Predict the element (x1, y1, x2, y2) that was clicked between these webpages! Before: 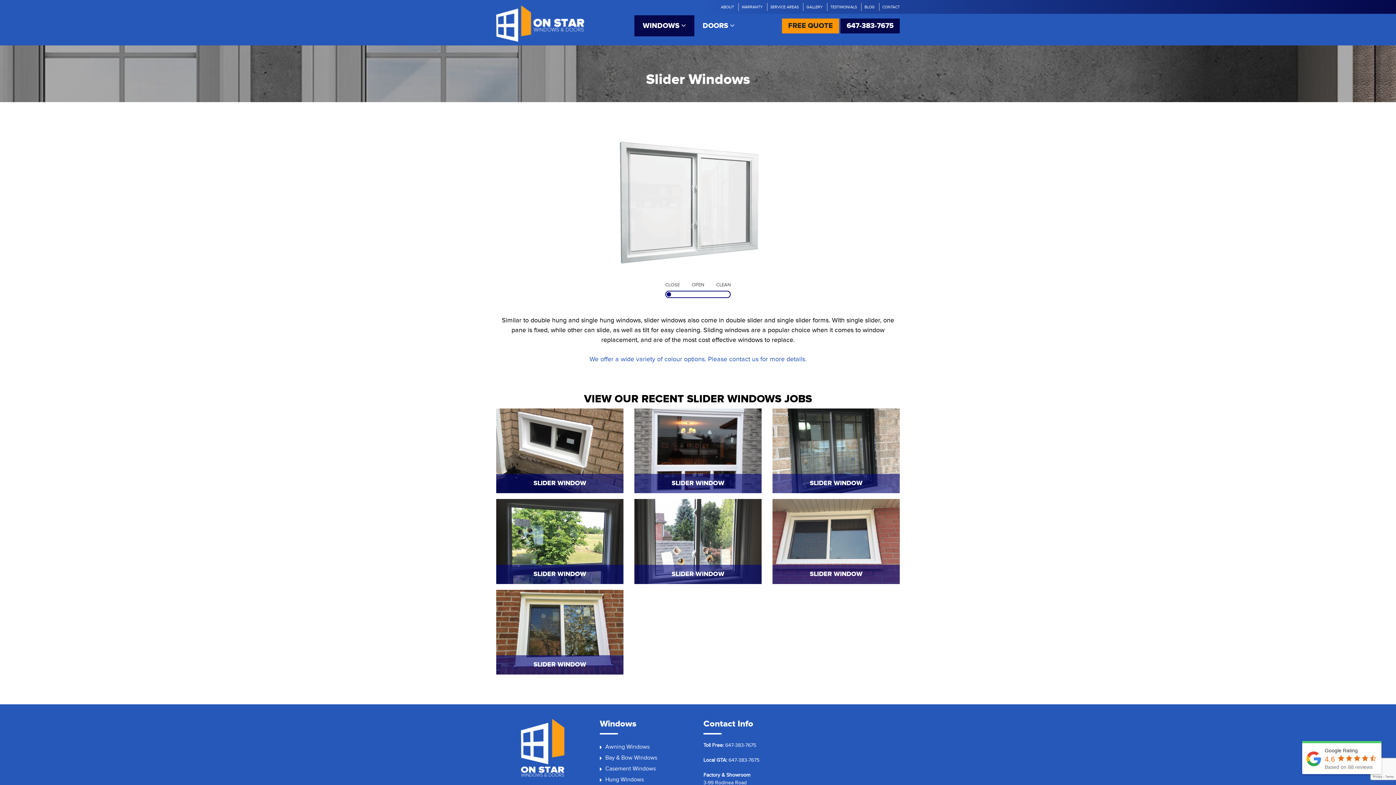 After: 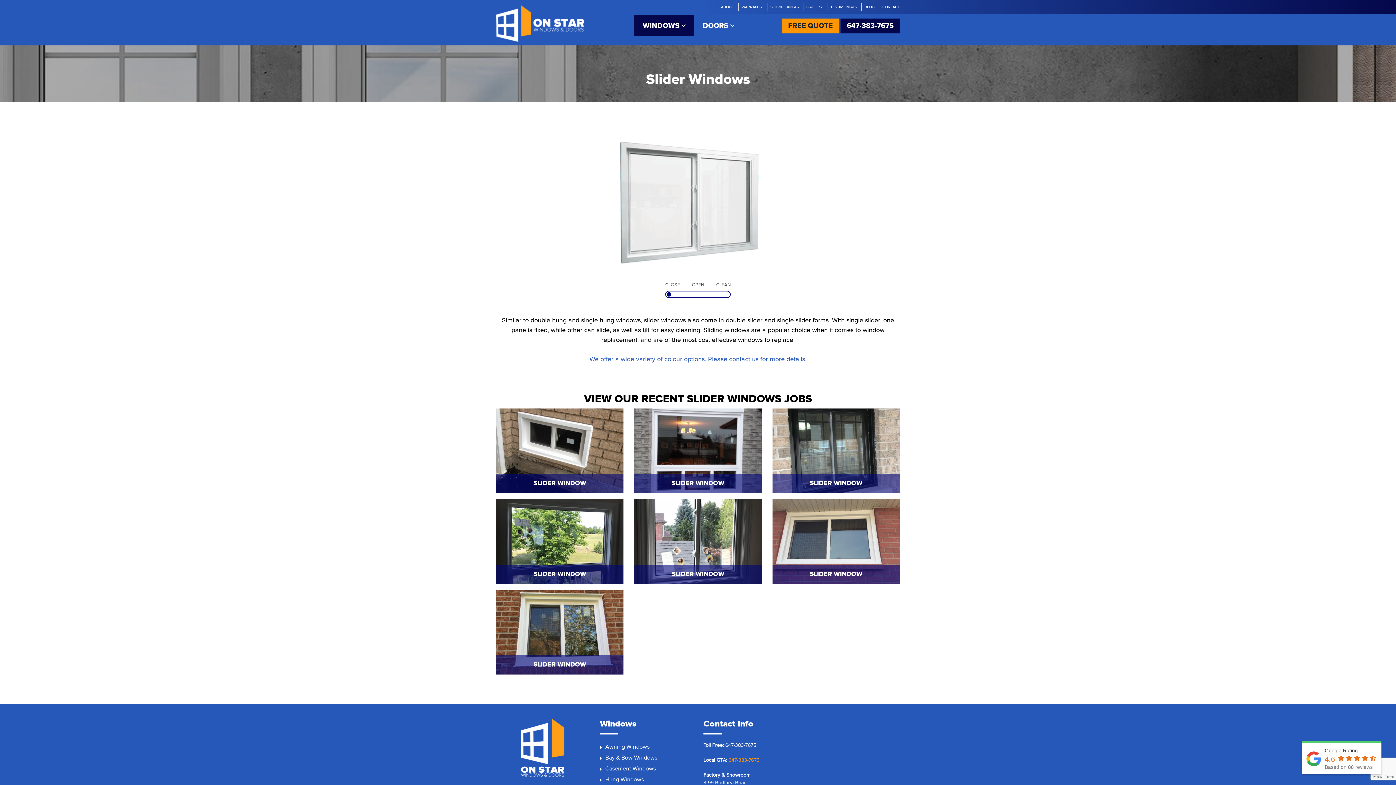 Action: bbox: (728, 757, 759, 763) label: 647-383-7675